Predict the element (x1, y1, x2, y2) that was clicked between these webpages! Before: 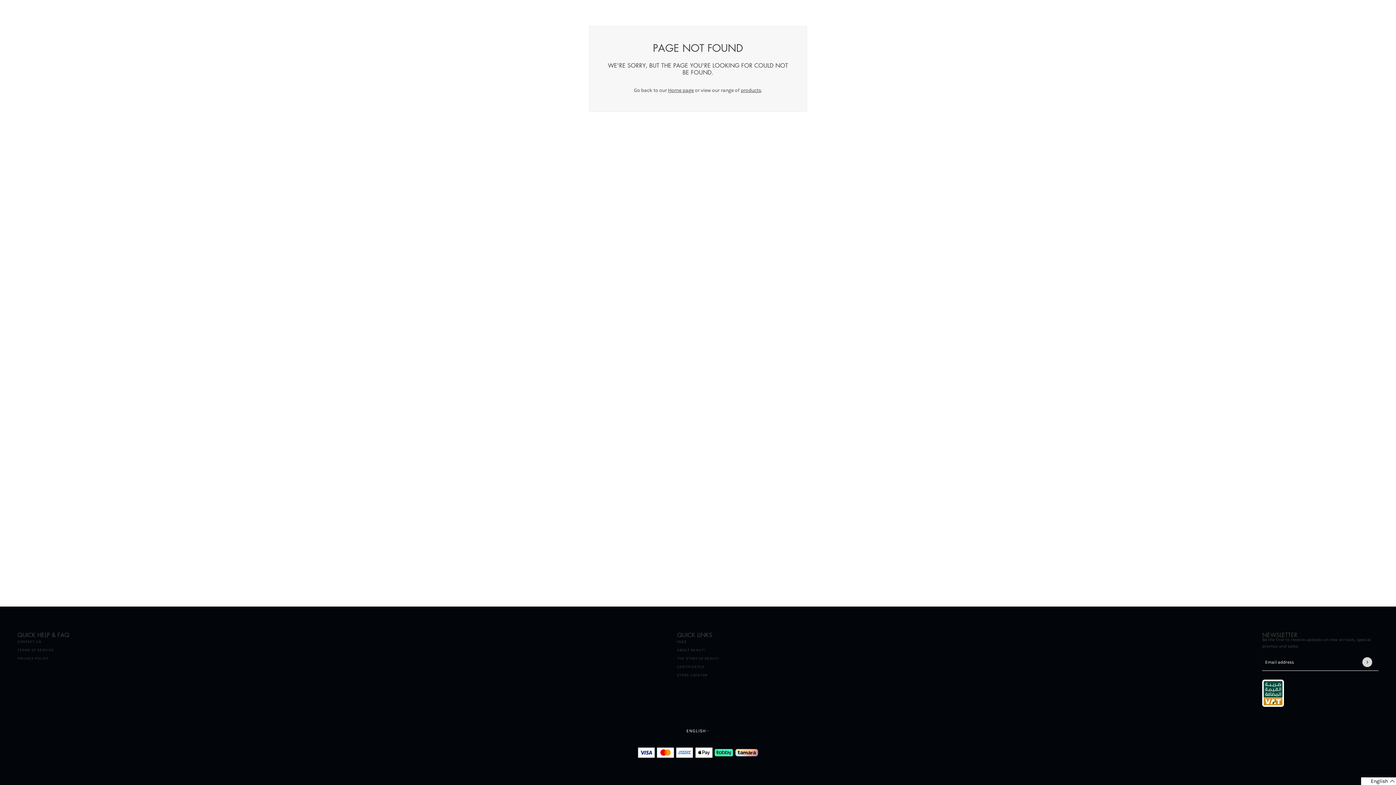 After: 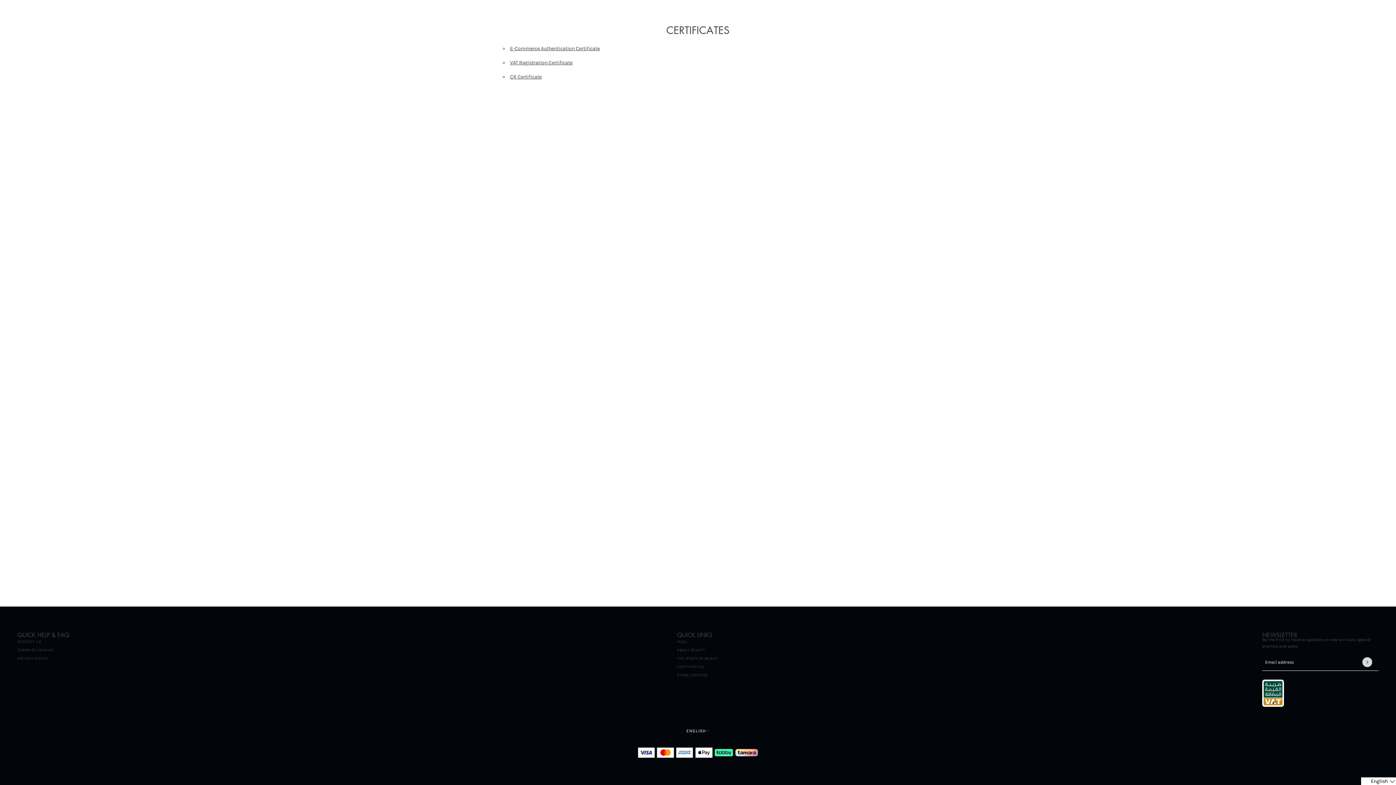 Action: label: CERTIFICATES bbox: (677, 664, 704, 669)